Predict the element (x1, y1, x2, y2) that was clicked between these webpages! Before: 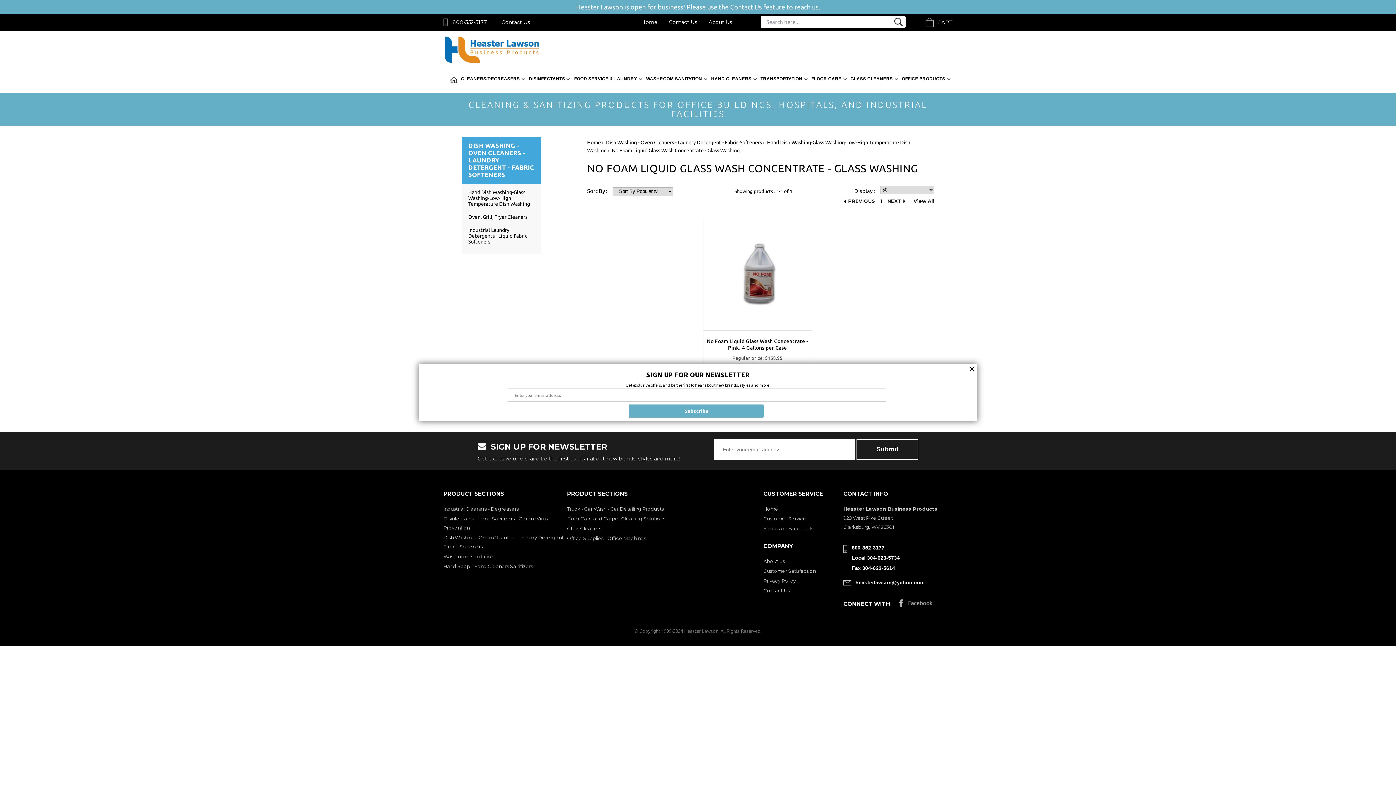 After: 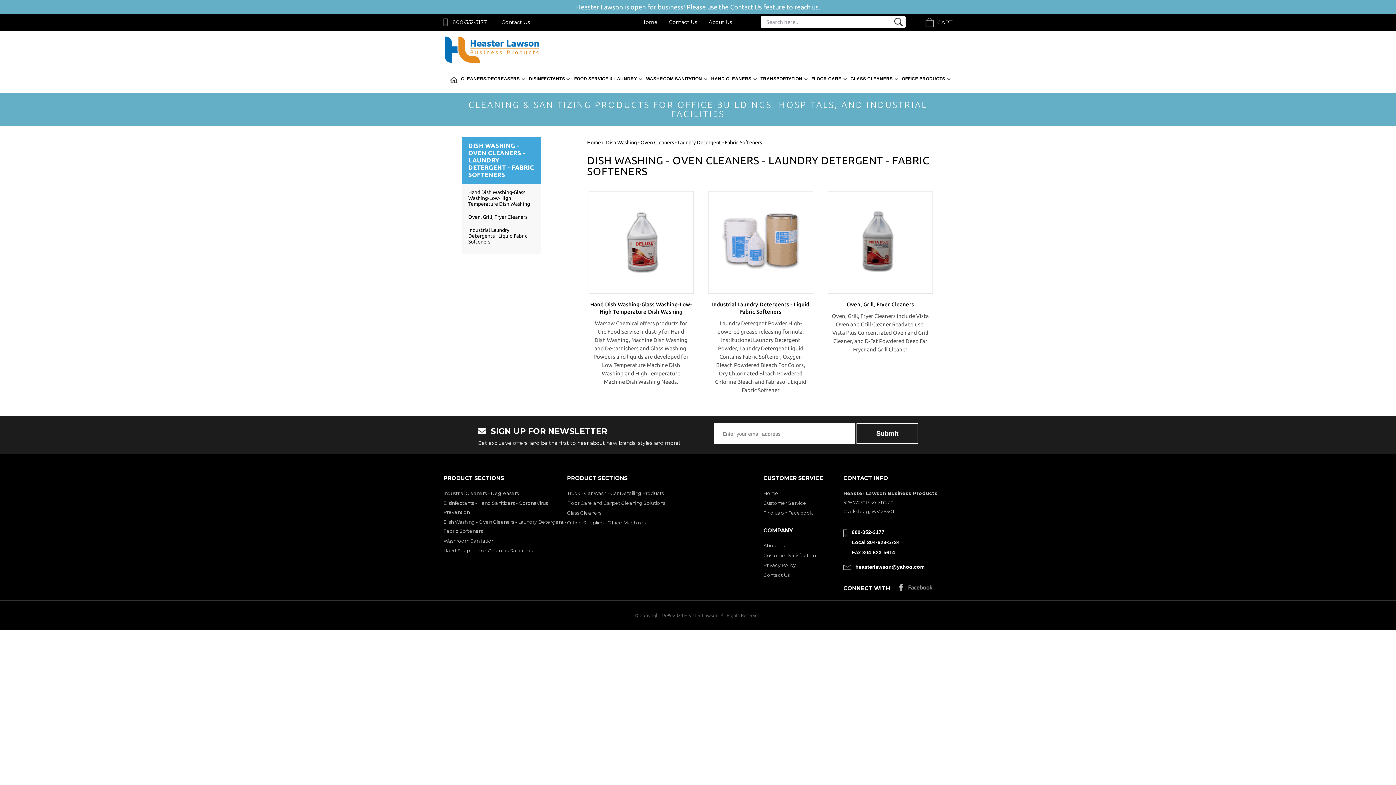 Action: bbox: (606, 139, 762, 145) label: Dish Washing - Oven Cleaners - Laundry Detergent - Fabric Softeners